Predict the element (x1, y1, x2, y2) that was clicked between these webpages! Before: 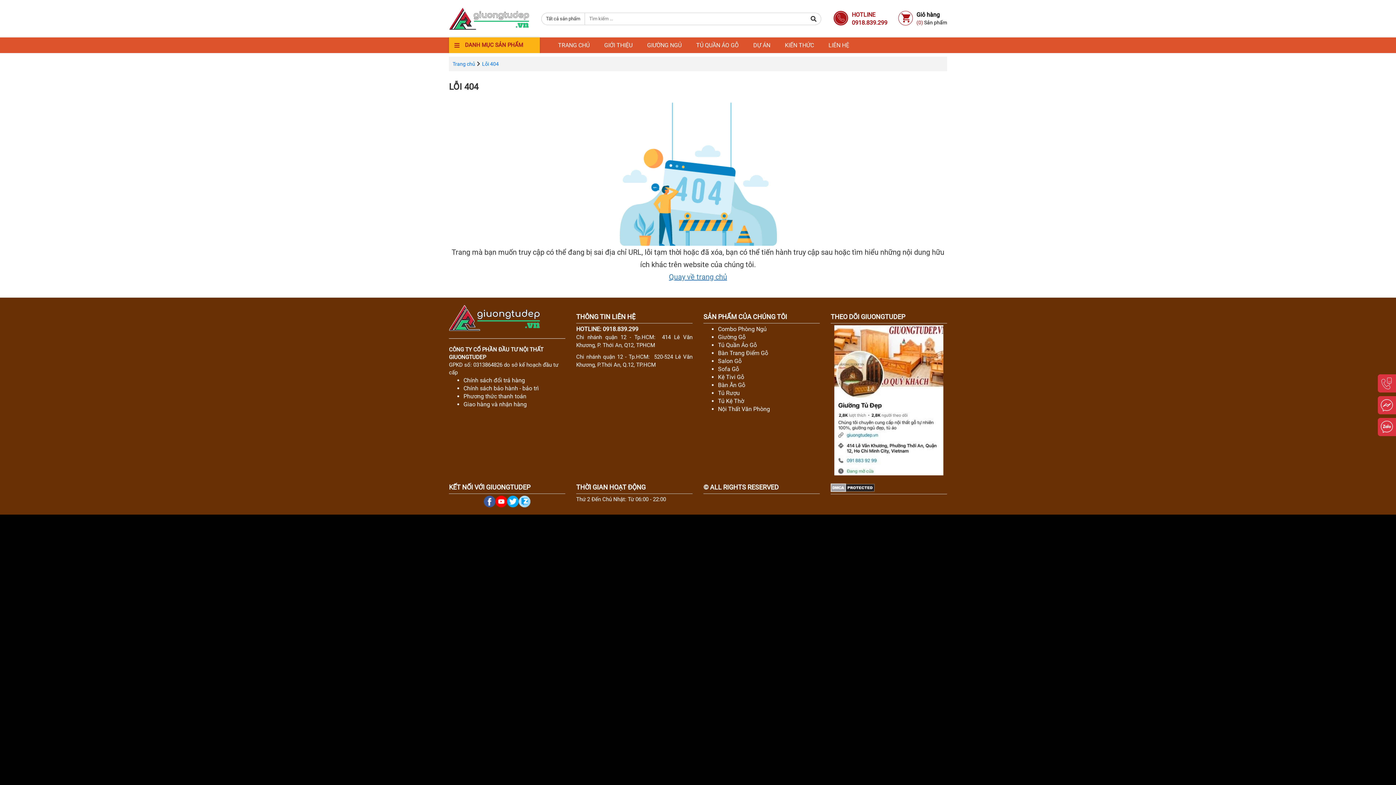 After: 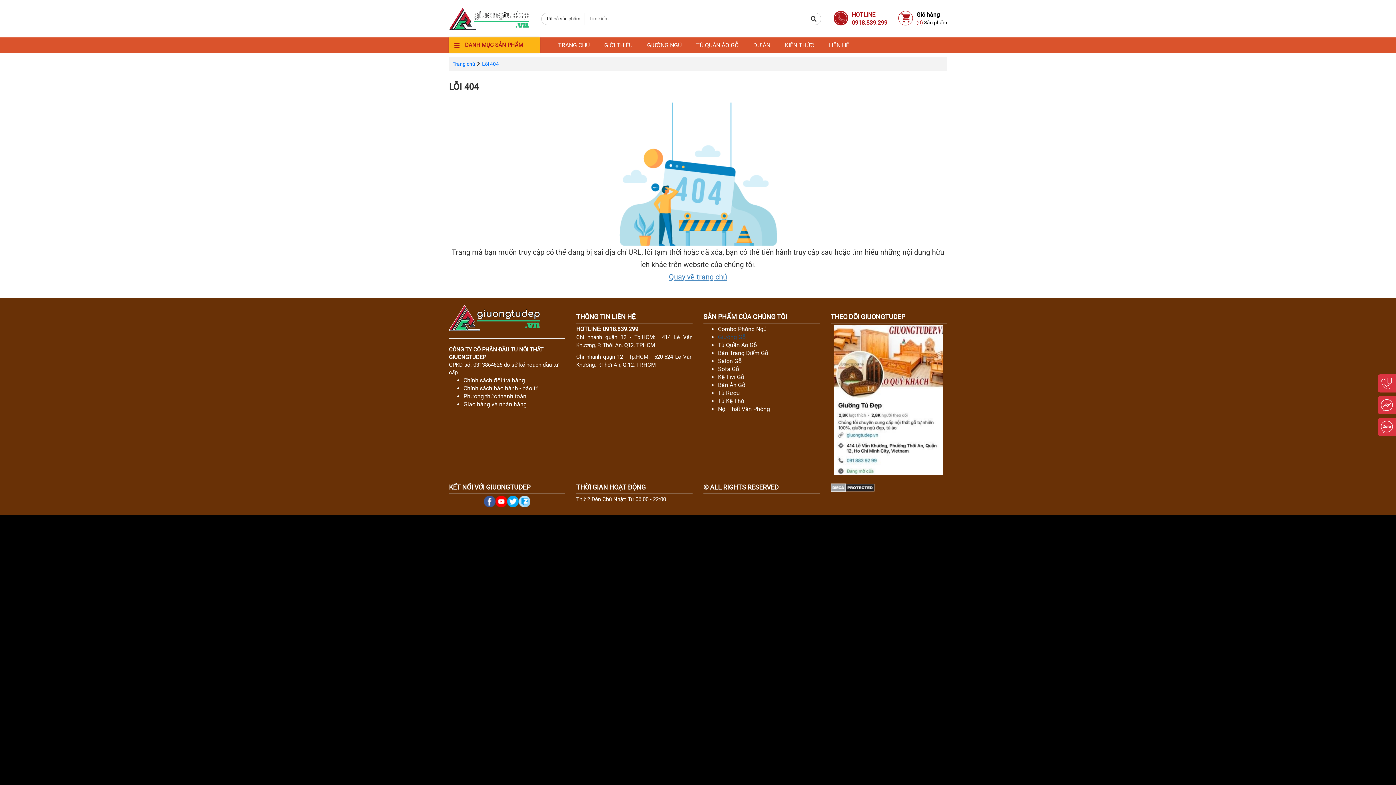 Action: bbox: (718, 333, 745, 340) label: Giường Gỗ